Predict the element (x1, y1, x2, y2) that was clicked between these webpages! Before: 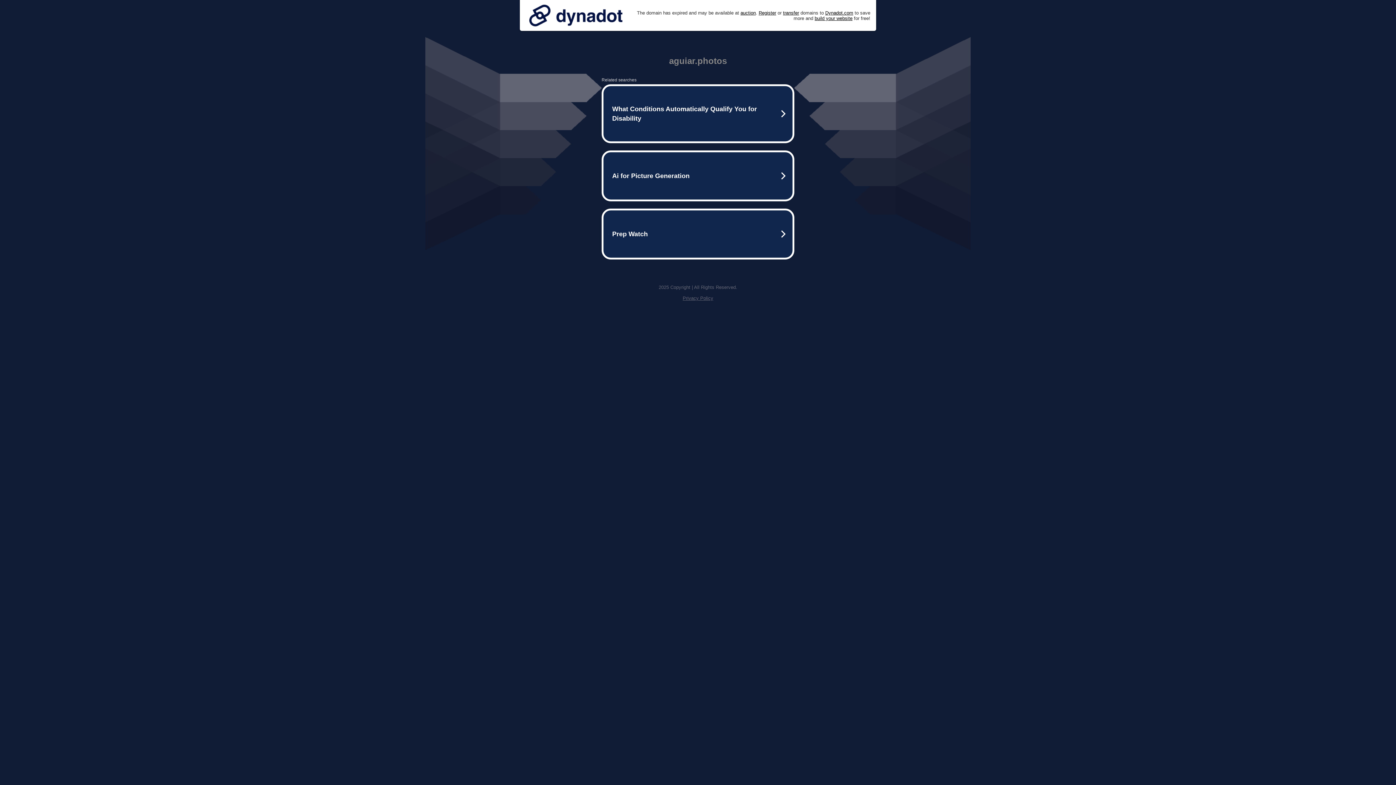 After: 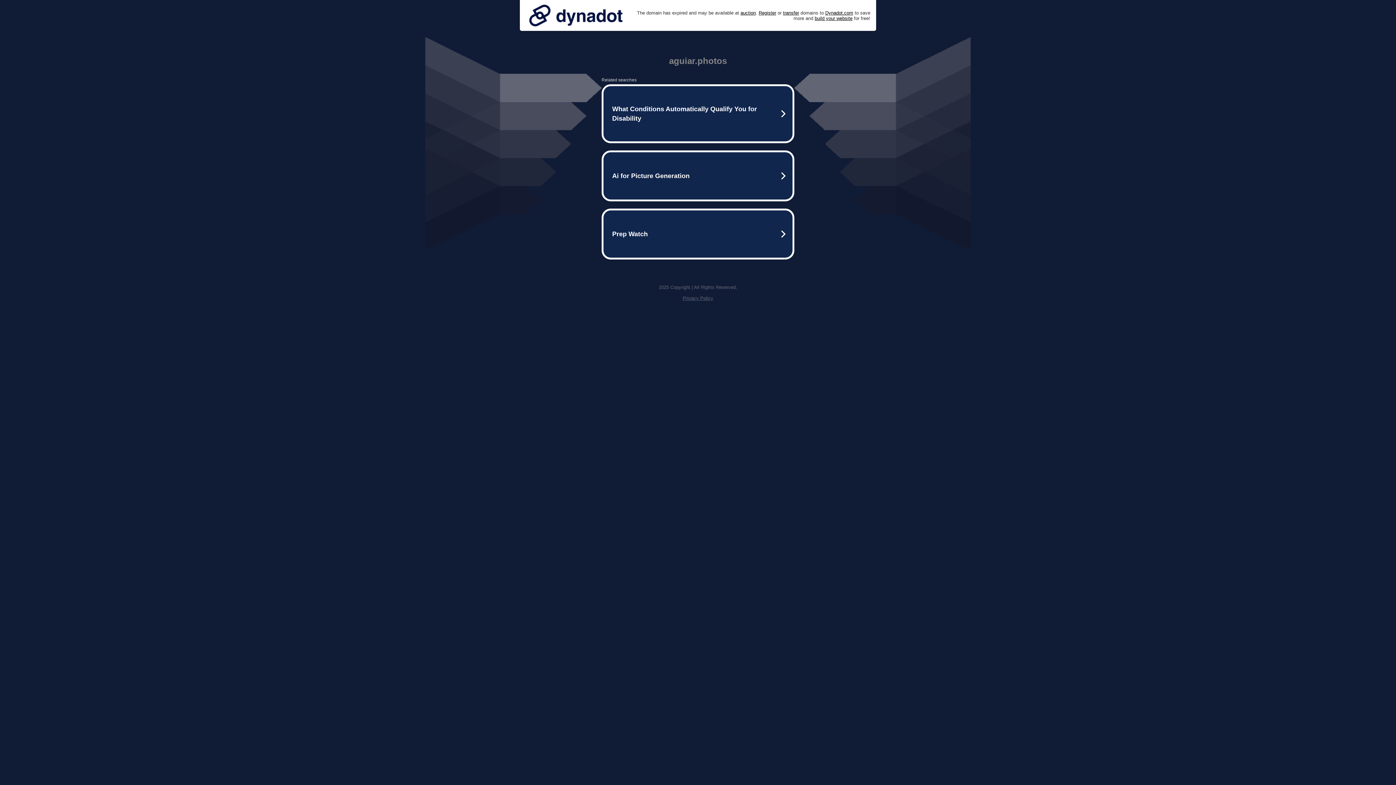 Action: bbox: (525, 0, 626, 30)